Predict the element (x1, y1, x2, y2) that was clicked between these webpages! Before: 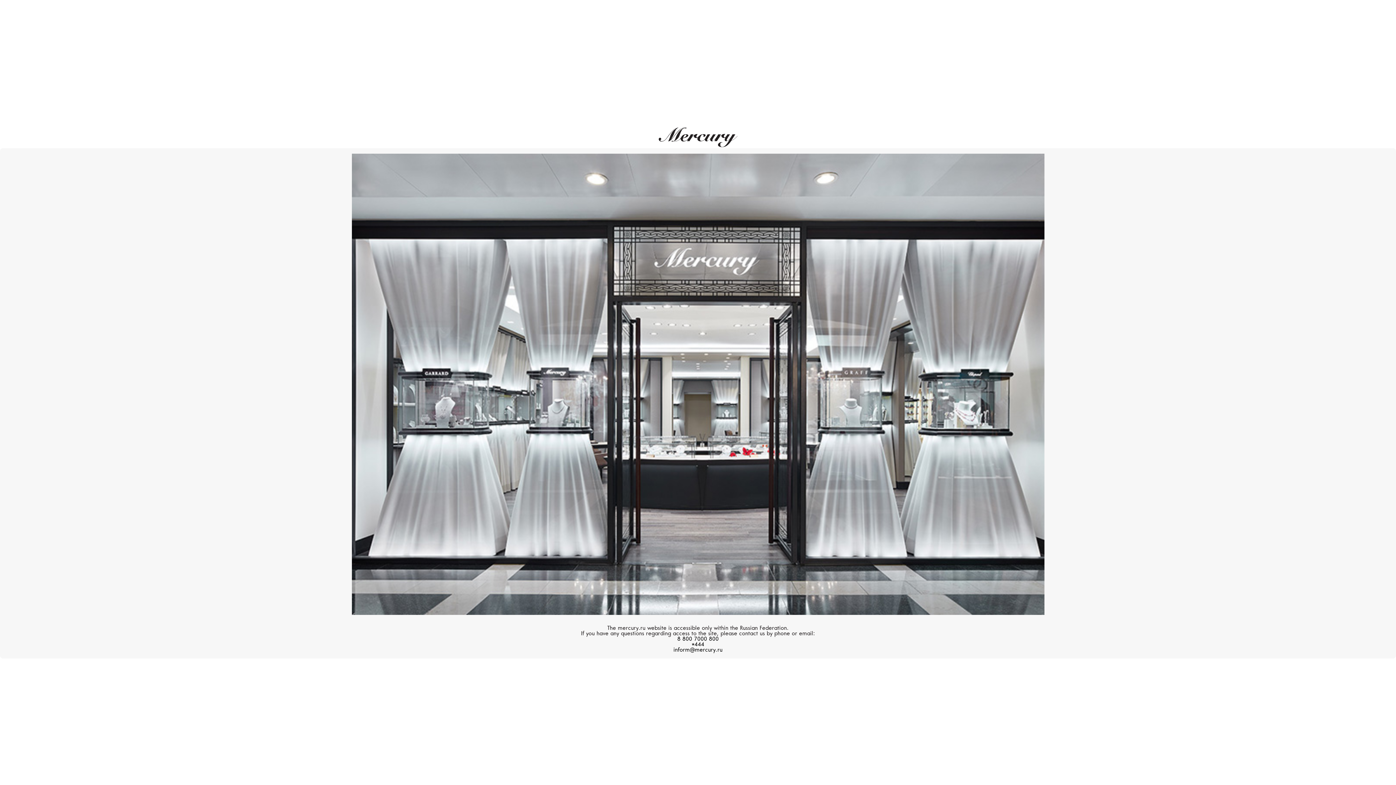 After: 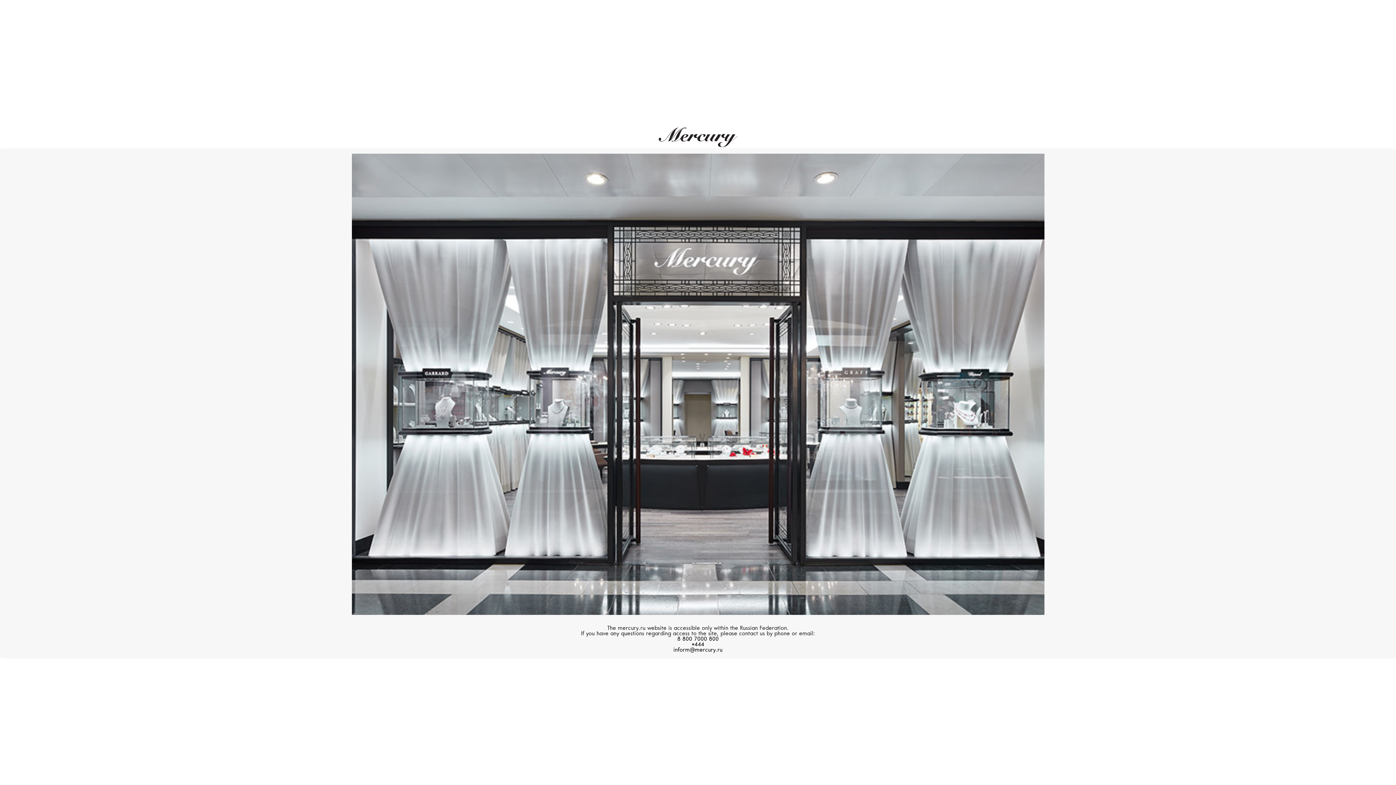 Action: bbox: (677, 637, 718, 642) label: 8 800 7000 800